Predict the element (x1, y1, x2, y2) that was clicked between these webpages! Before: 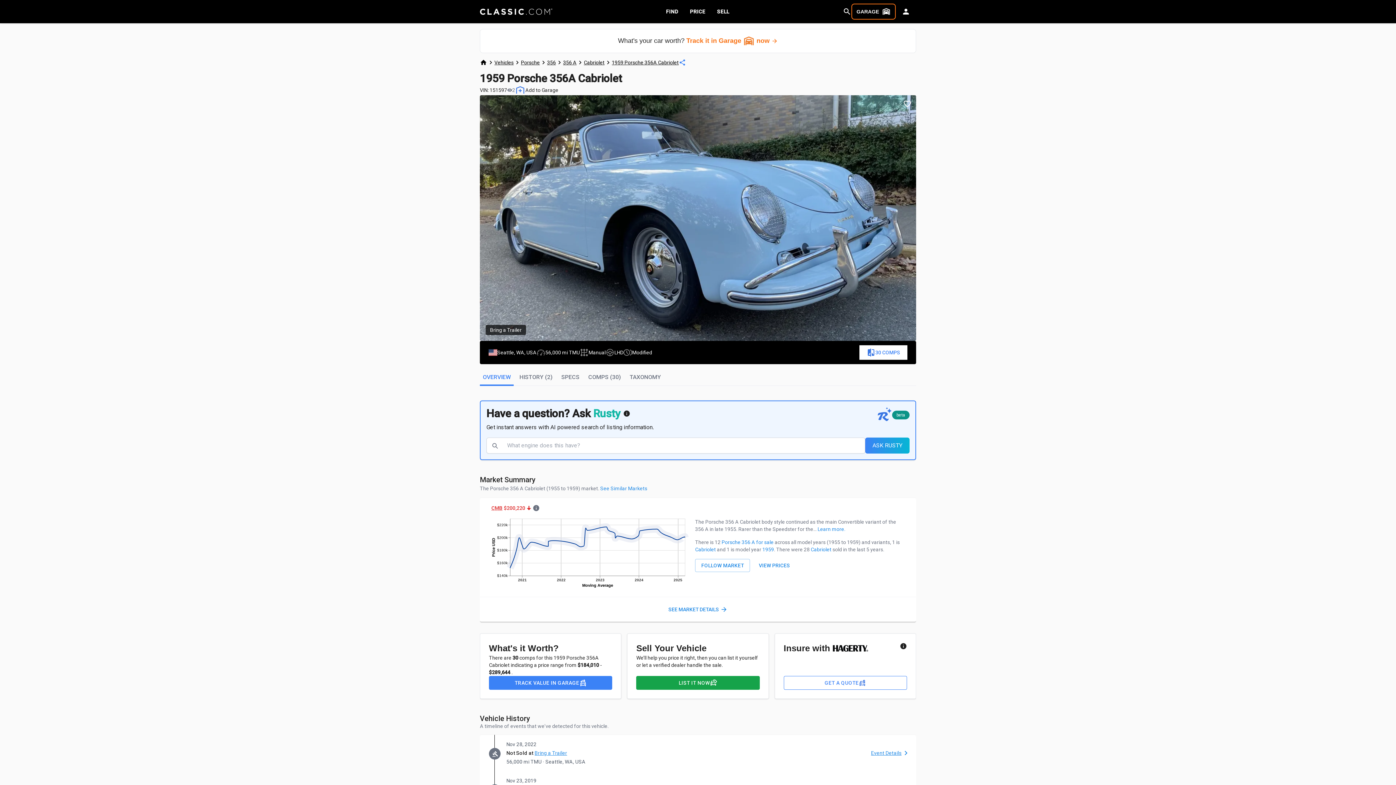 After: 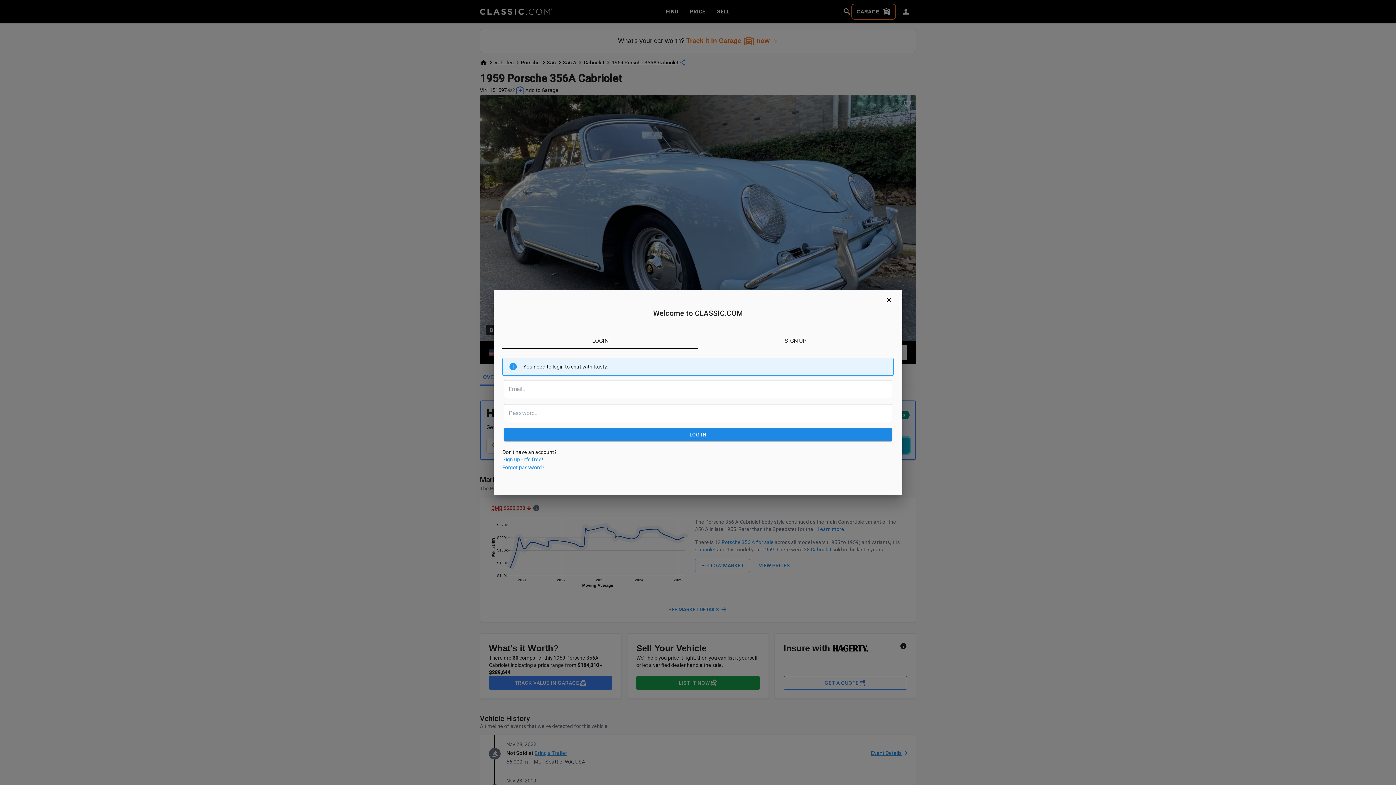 Action: label: ASK RUSTY bbox: (865, 437, 909, 453)